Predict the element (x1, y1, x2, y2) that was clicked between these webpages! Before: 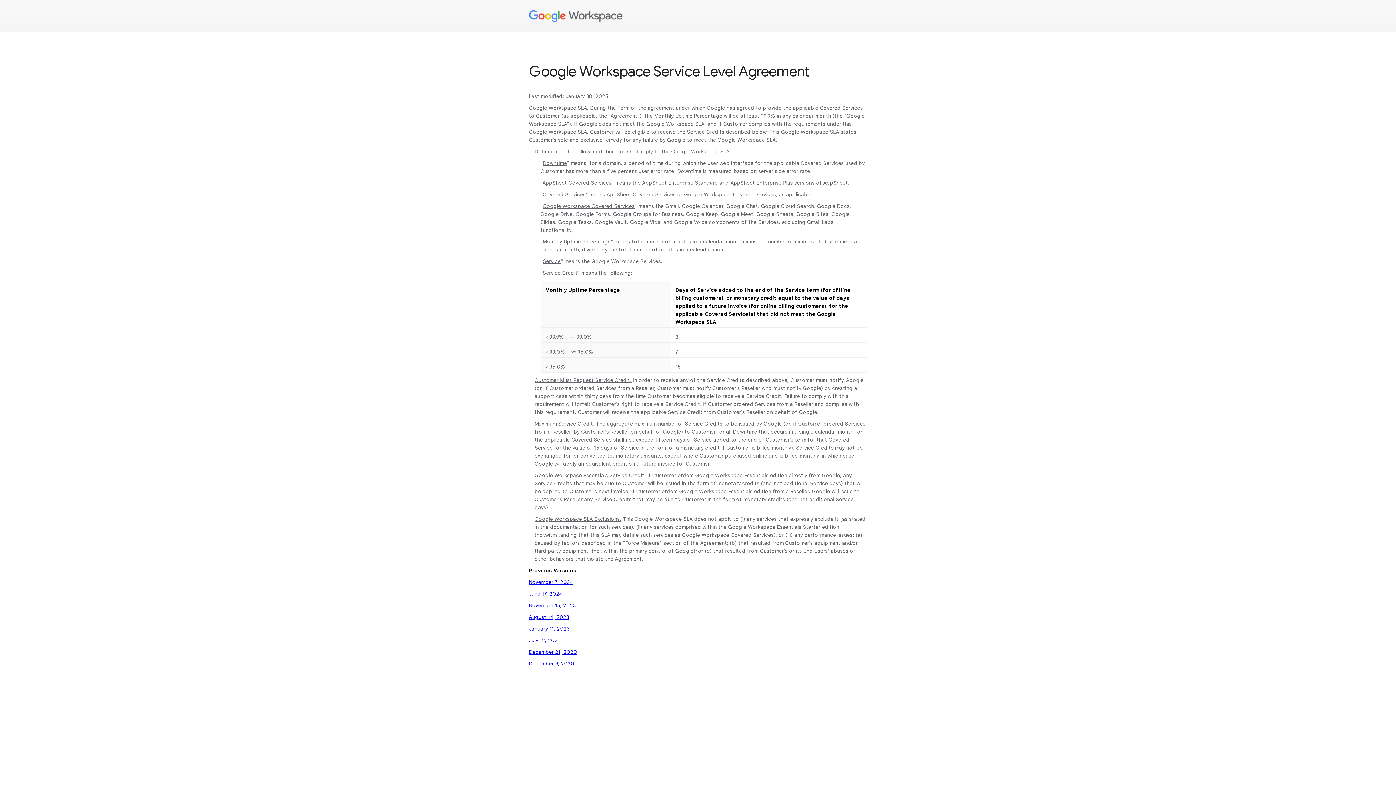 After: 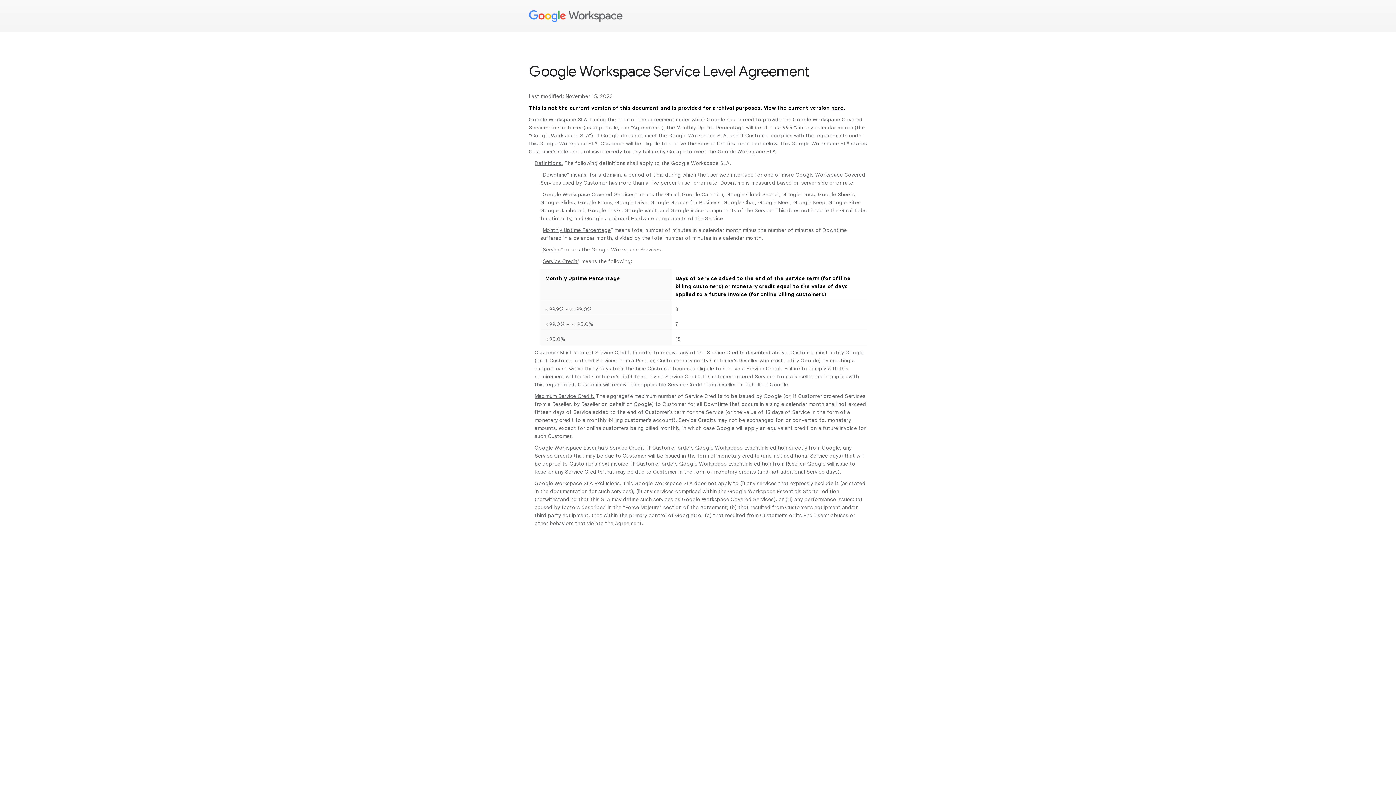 Action: bbox: (529, 602, 575, 609) label: November 15, 2023